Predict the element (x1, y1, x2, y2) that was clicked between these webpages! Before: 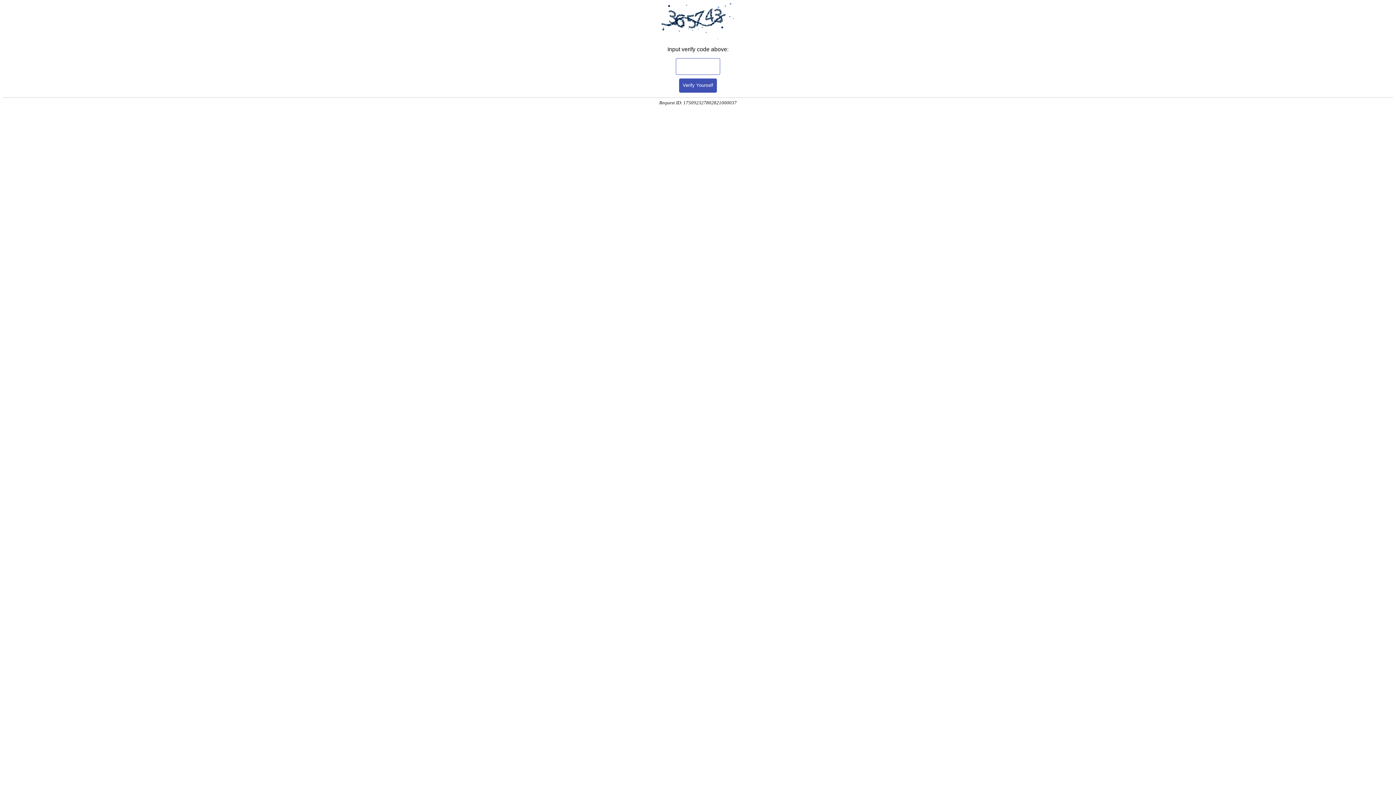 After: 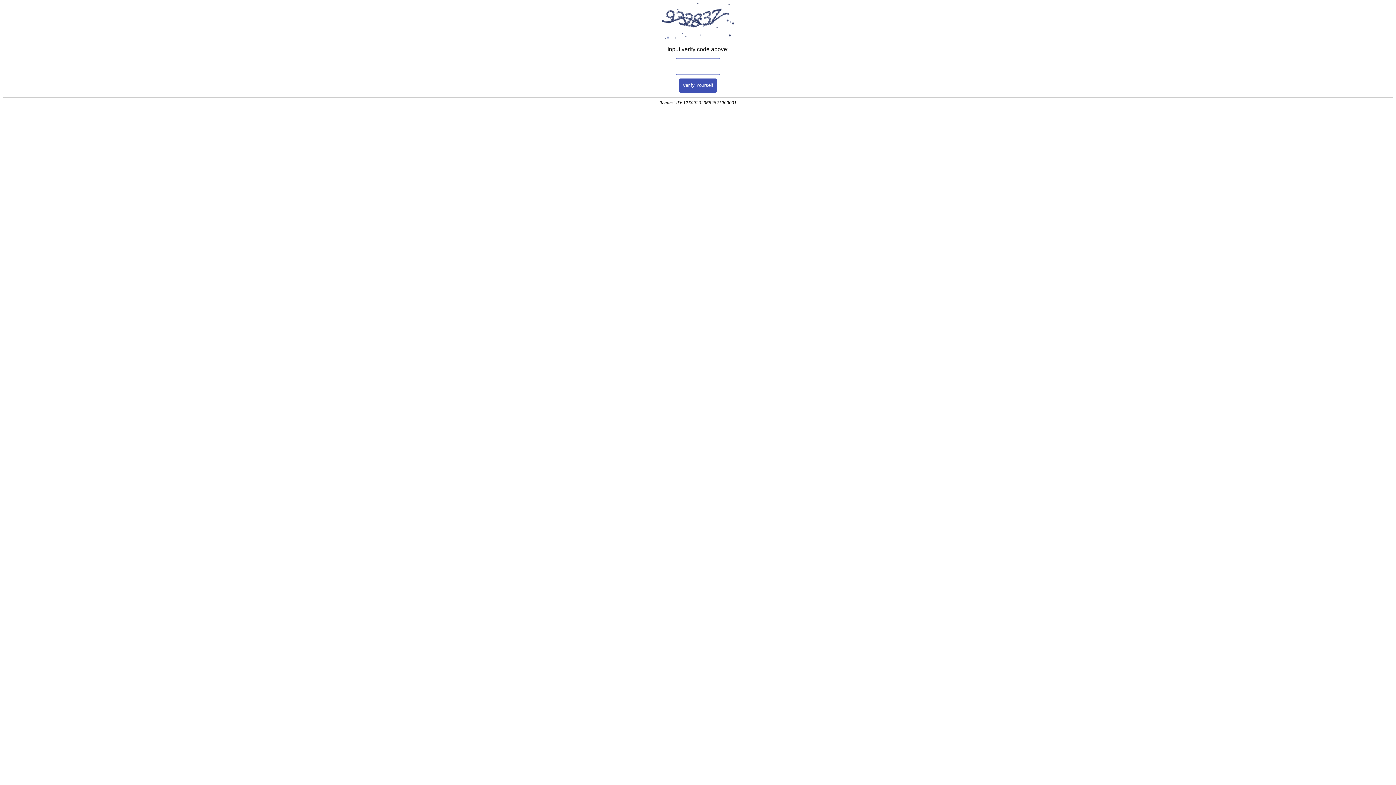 Action: label: Verify Yourself bbox: (679, 78, 717, 92)